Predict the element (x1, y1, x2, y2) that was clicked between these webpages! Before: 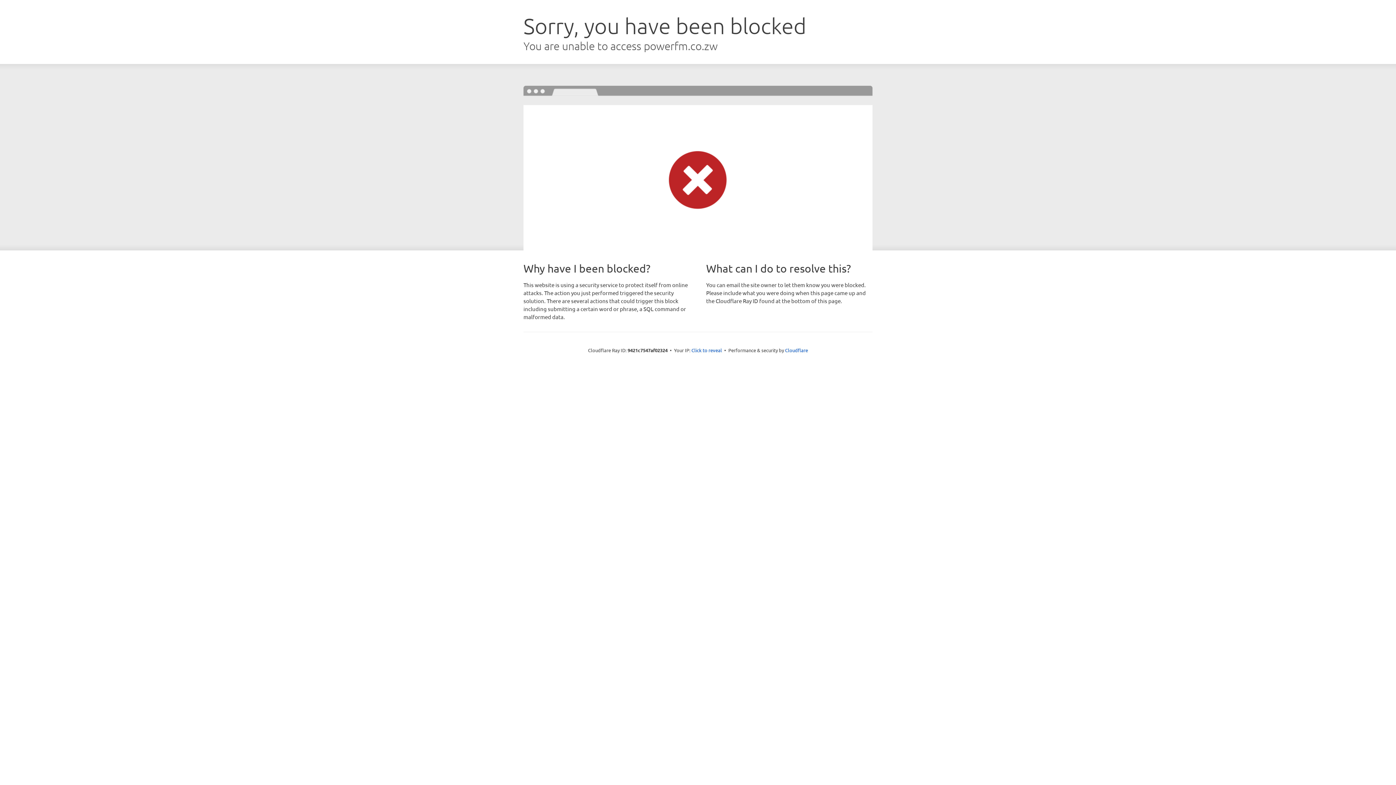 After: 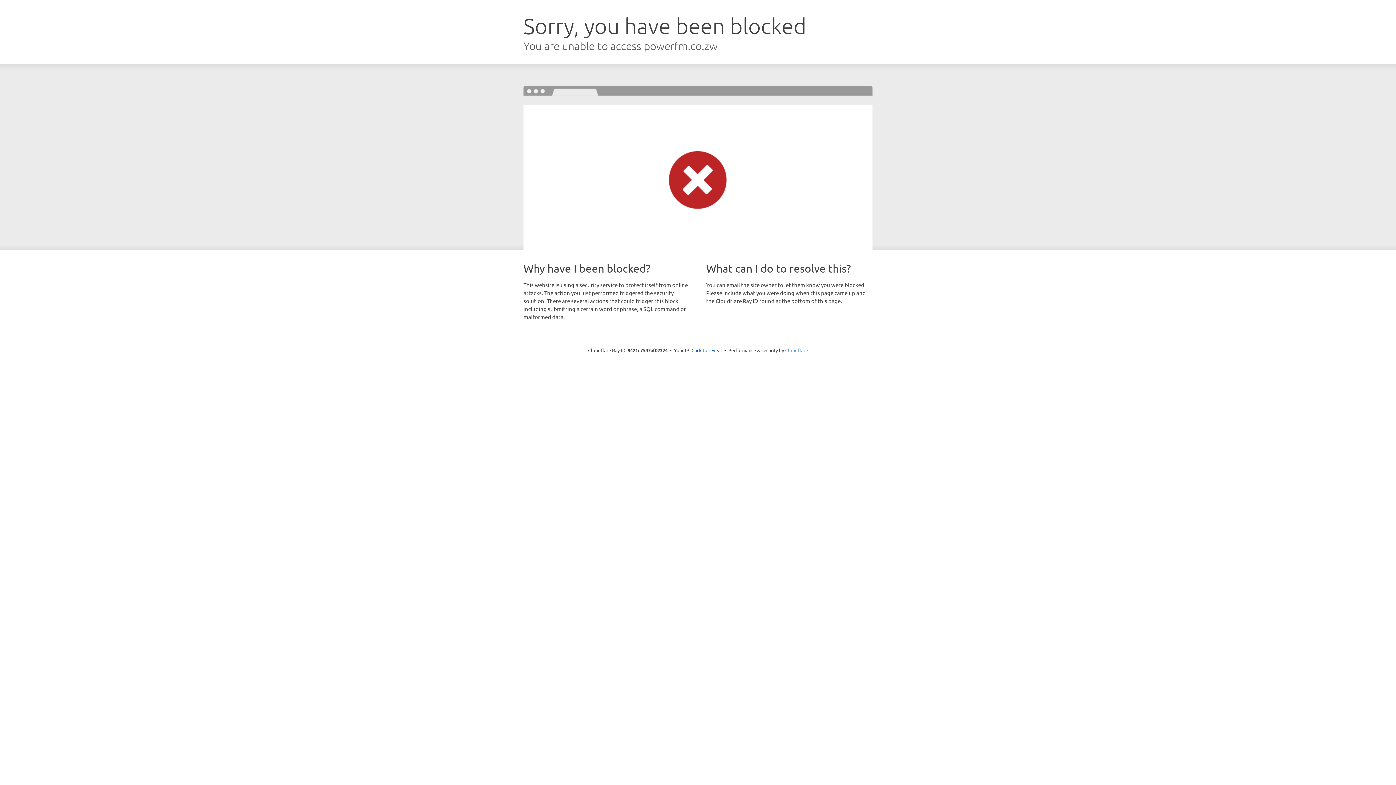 Action: label: Cloudflare bbox: (785, 347, 808, 353)